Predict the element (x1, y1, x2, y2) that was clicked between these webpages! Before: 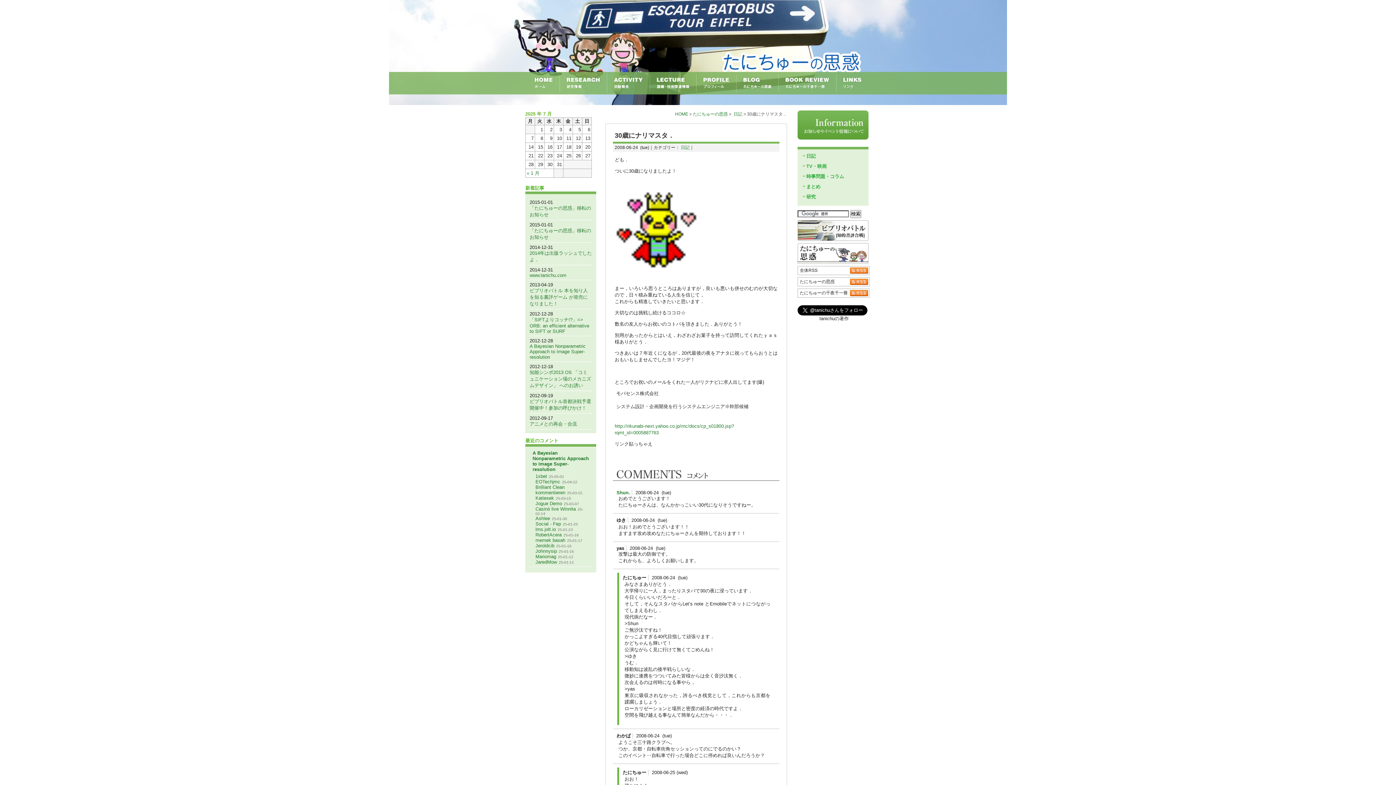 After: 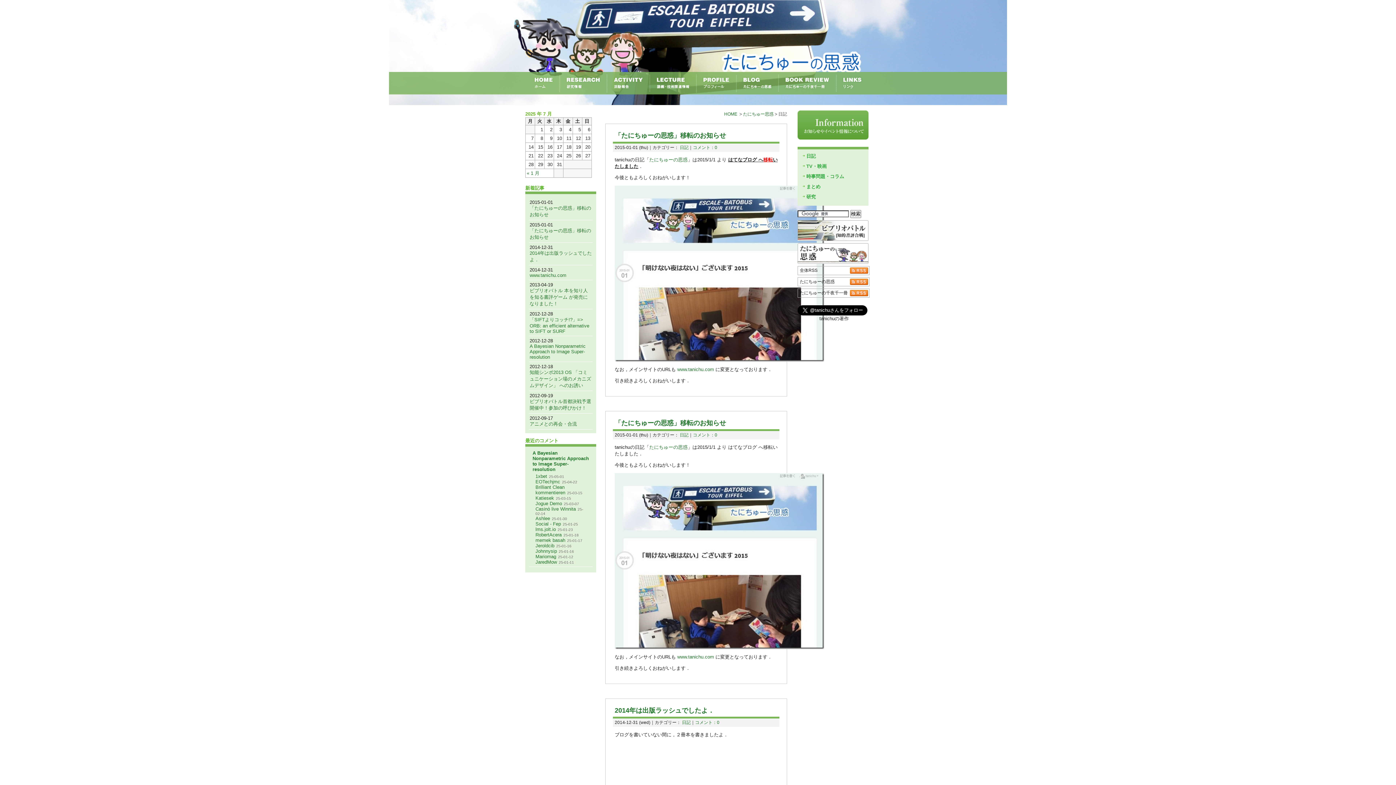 Action: label: 日記 bbox: (733, 111, 742, 116)